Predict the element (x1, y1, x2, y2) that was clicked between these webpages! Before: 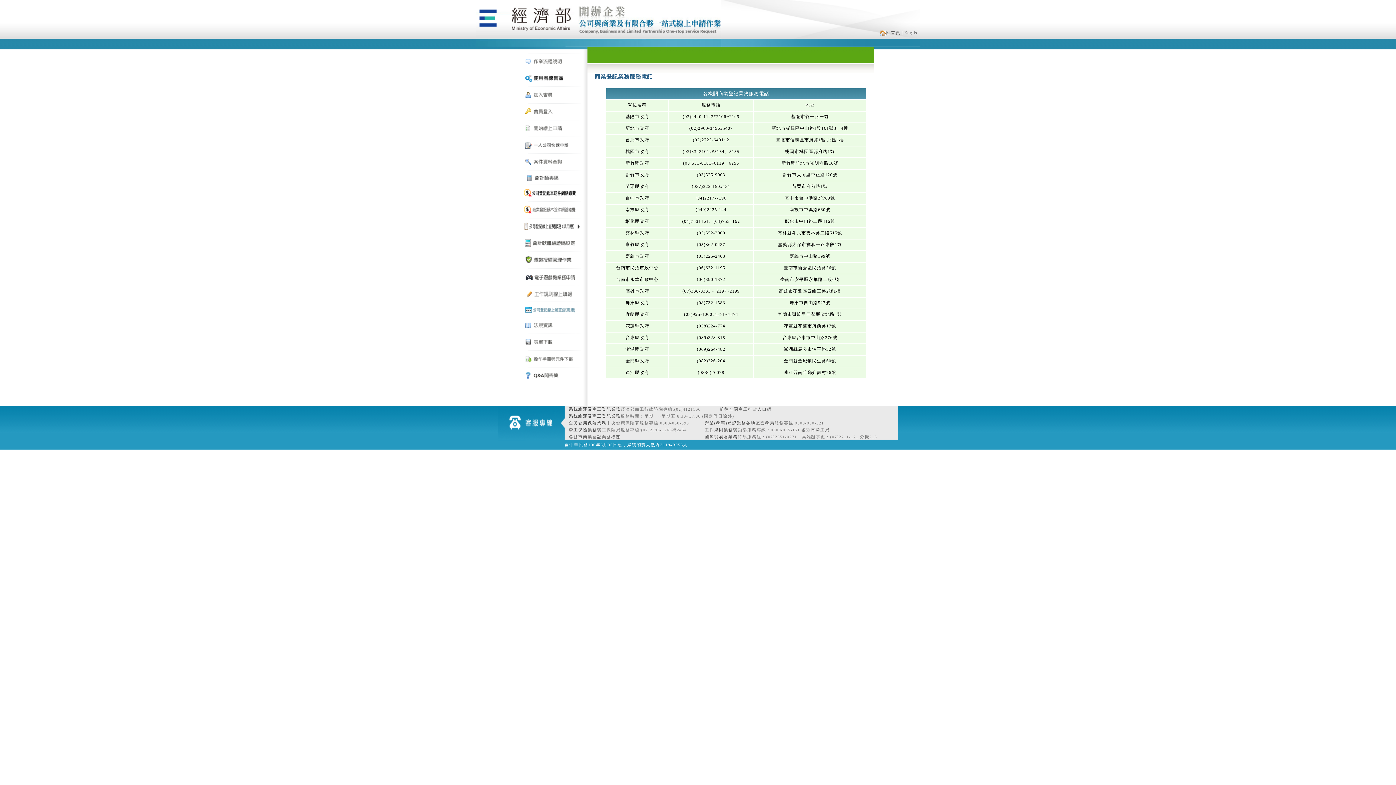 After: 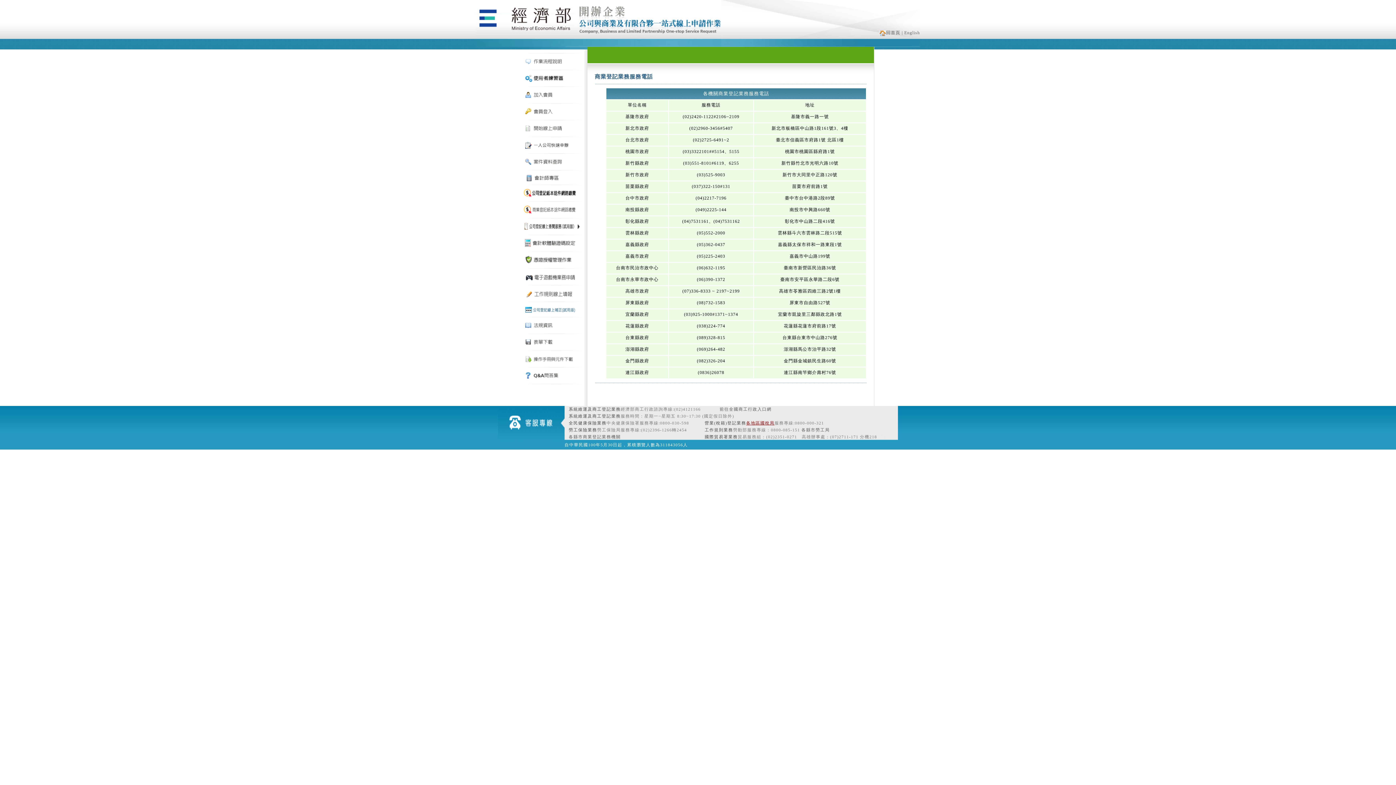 Action: label: 各地區國稅局 bbox: (746, 421, 774, 425)